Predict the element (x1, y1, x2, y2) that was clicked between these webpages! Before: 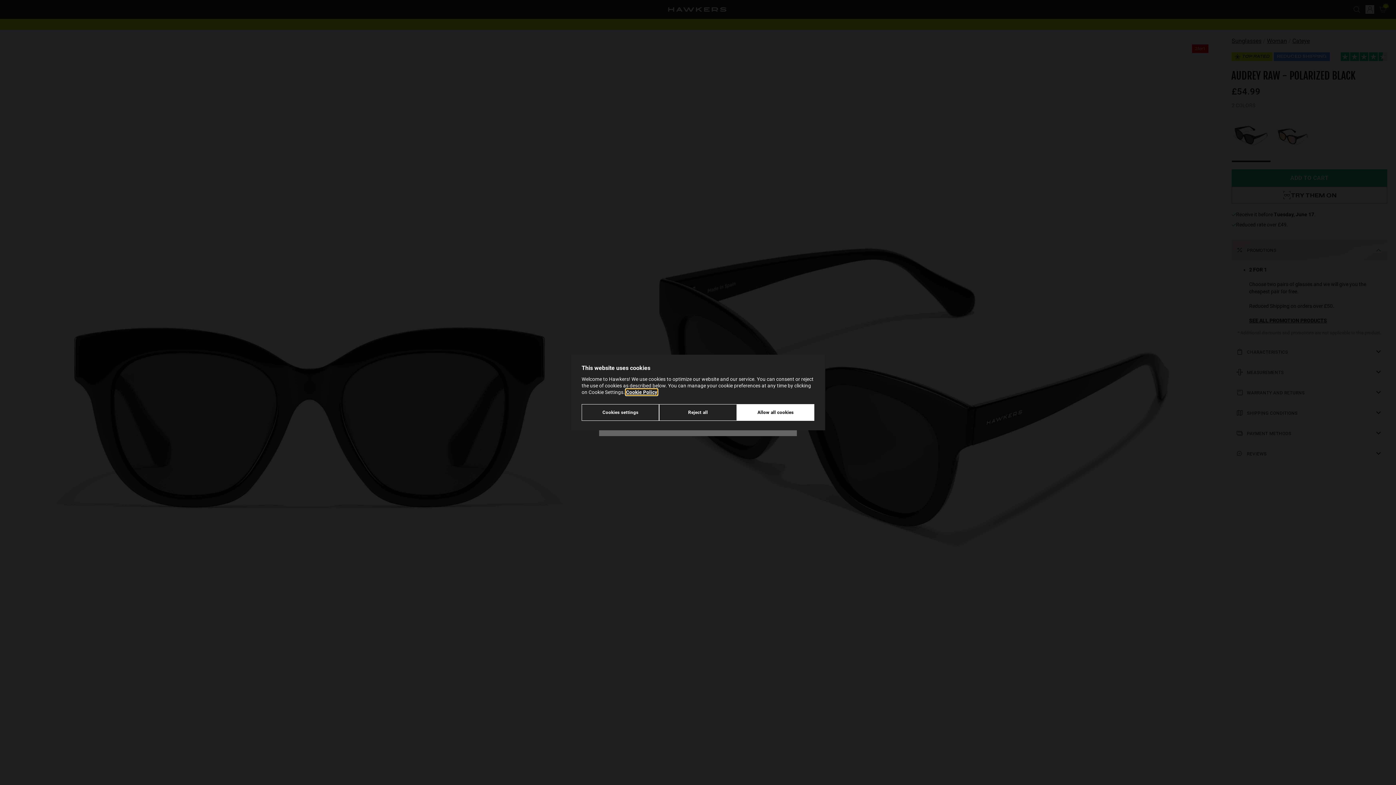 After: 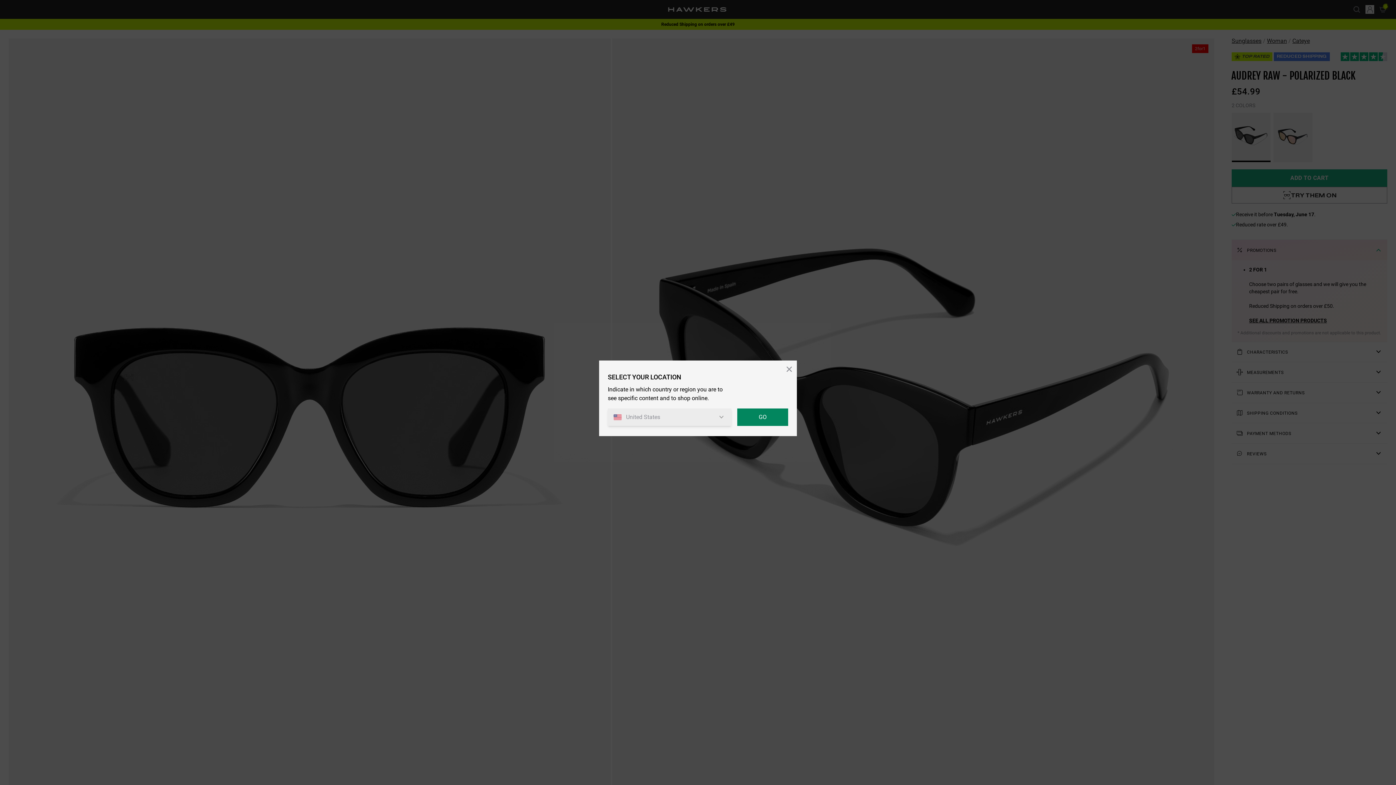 Action: label: Reject all bbox: (659, 404, 736, 421)